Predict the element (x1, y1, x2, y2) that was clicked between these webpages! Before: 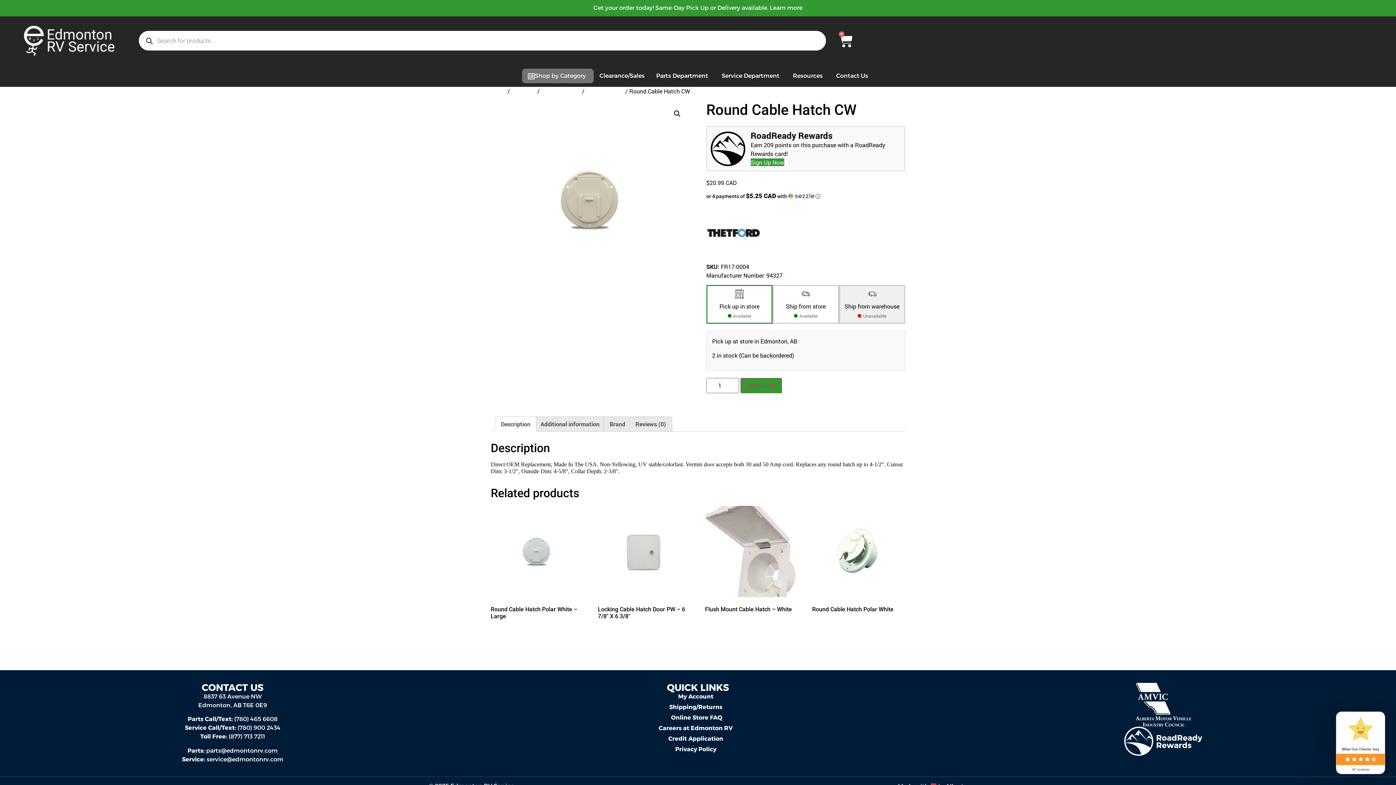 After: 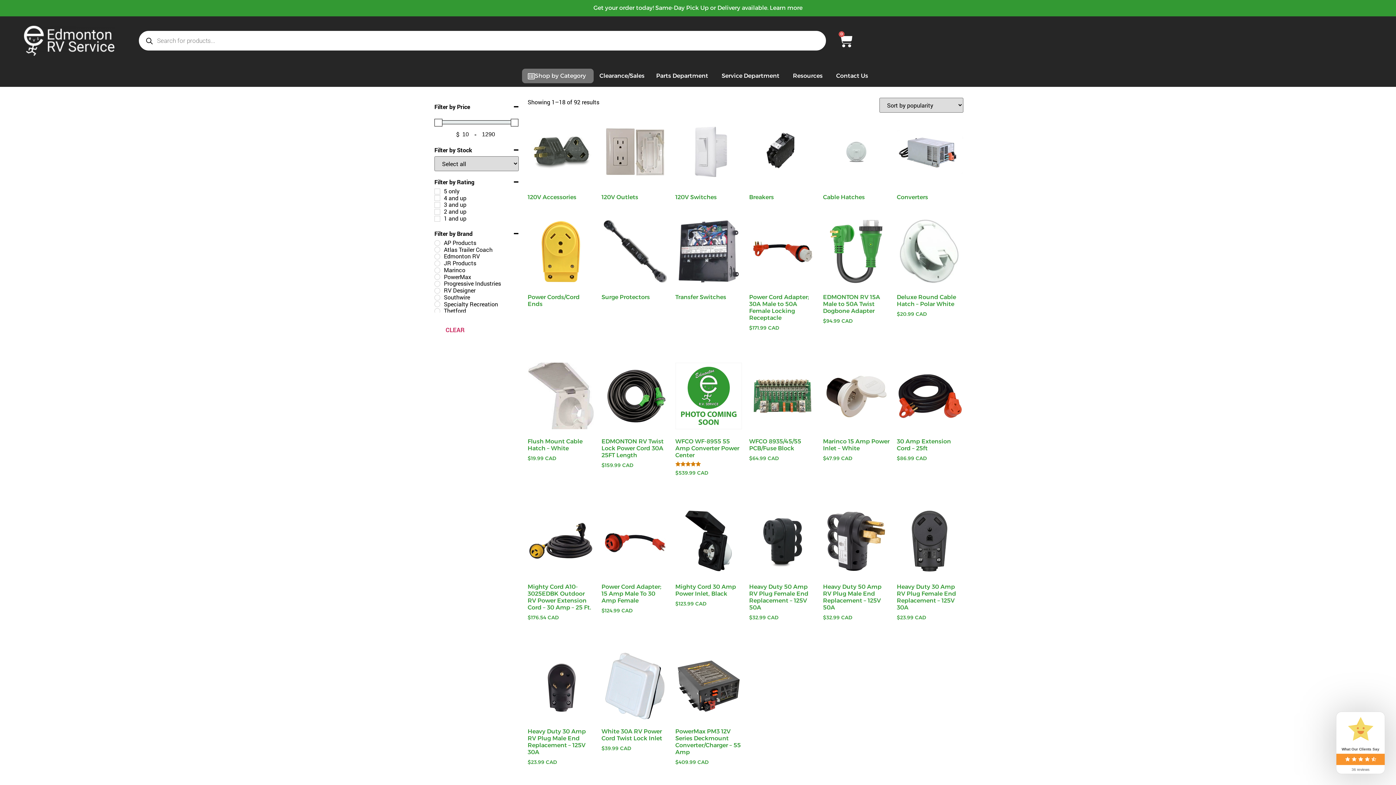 Action: bbox: (541, 87, 580, 95) label: 120V Electrical